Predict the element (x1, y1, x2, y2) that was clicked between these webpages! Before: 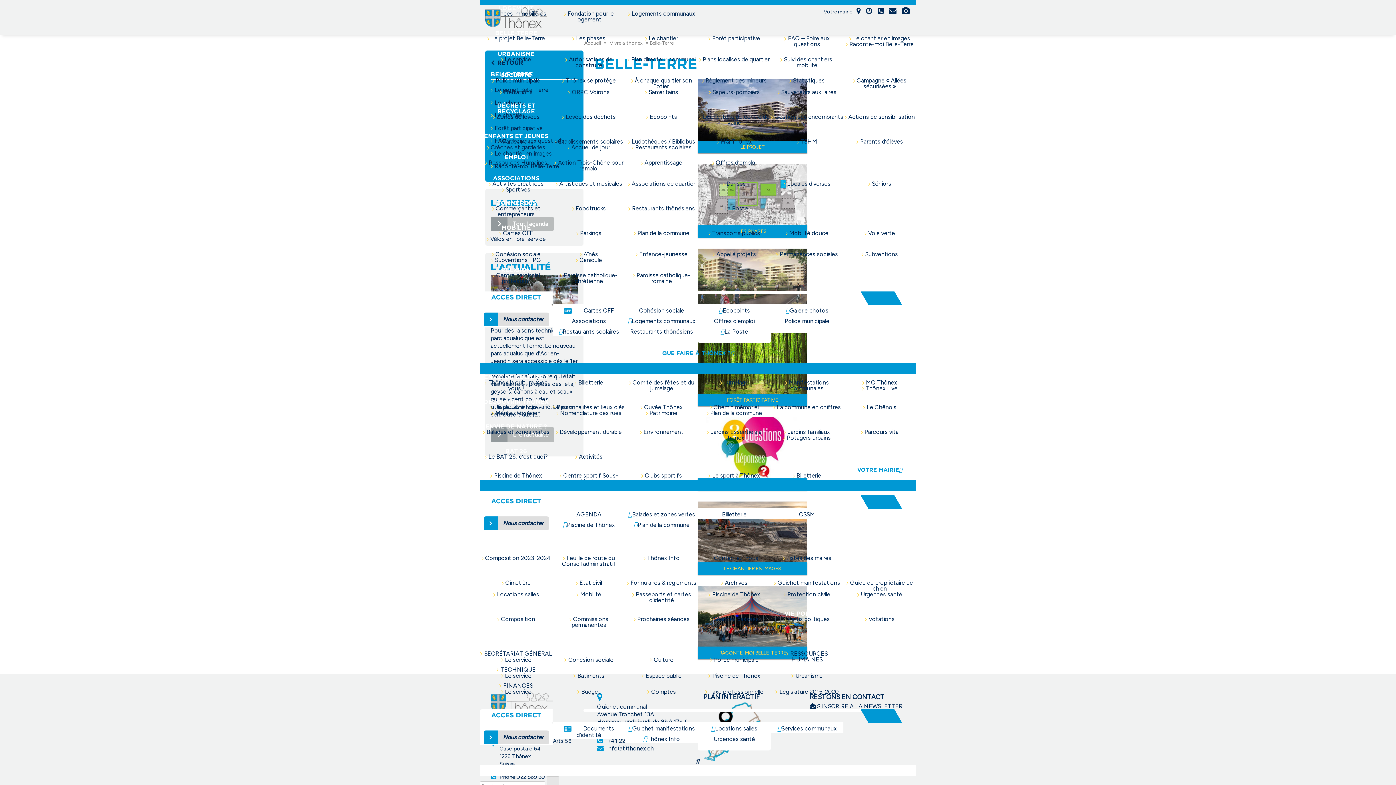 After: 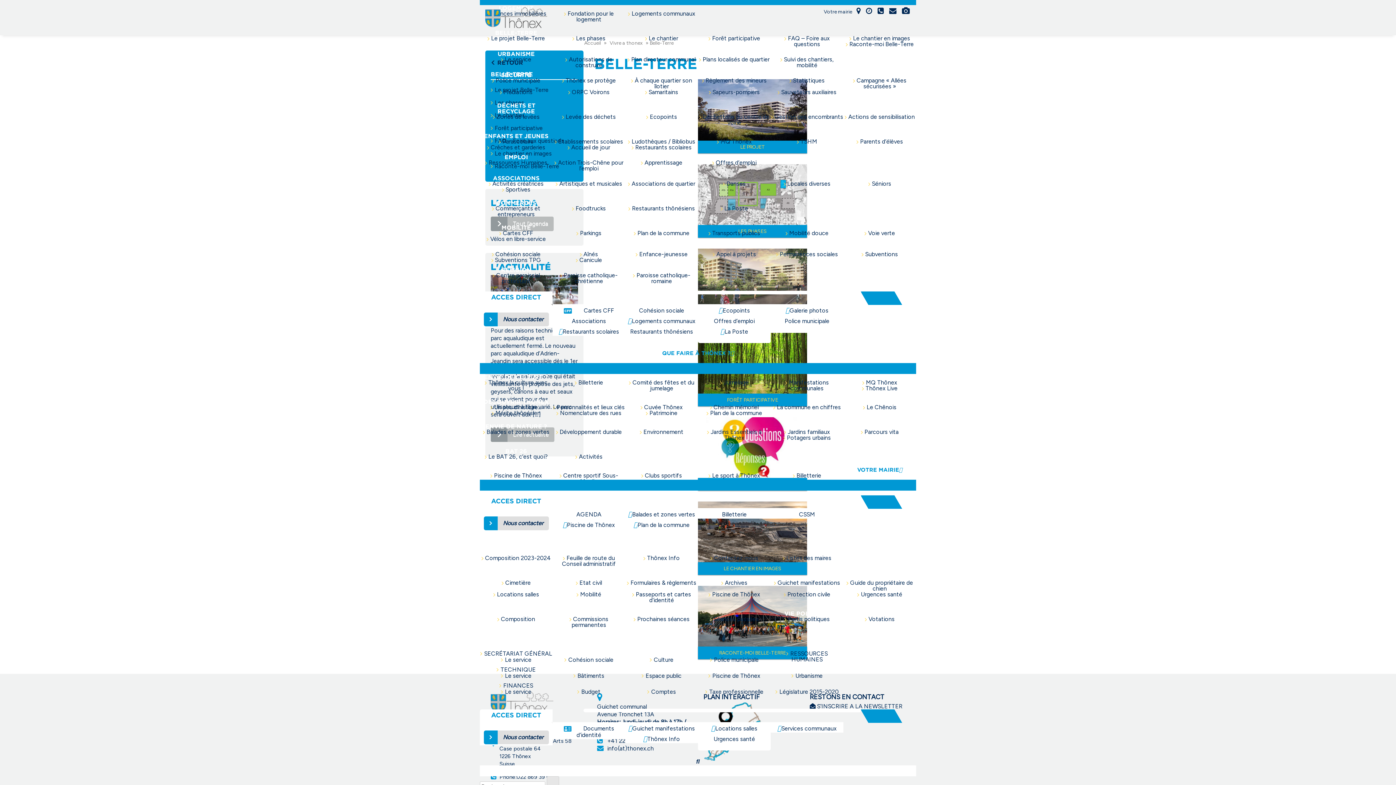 Action: bbox: (855, 8, 861, 14)